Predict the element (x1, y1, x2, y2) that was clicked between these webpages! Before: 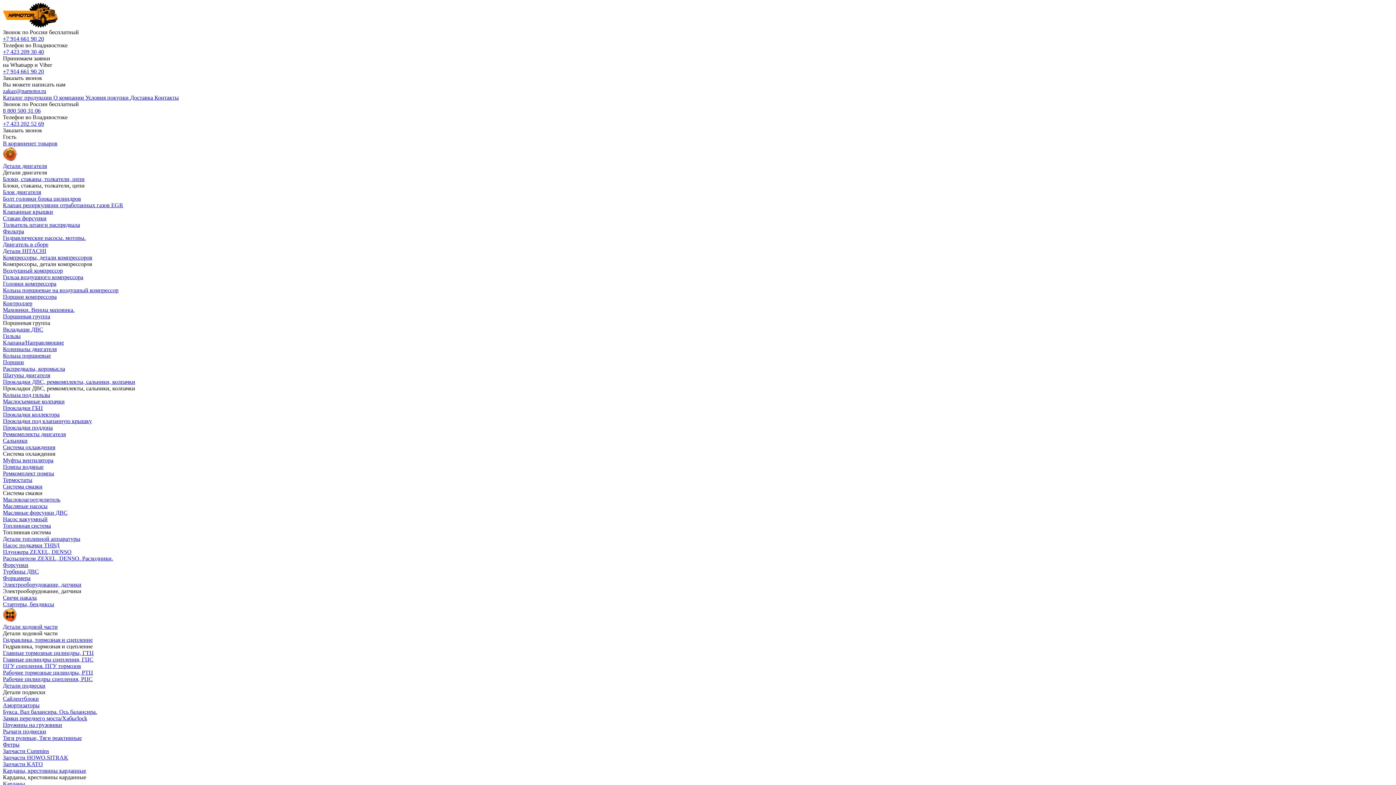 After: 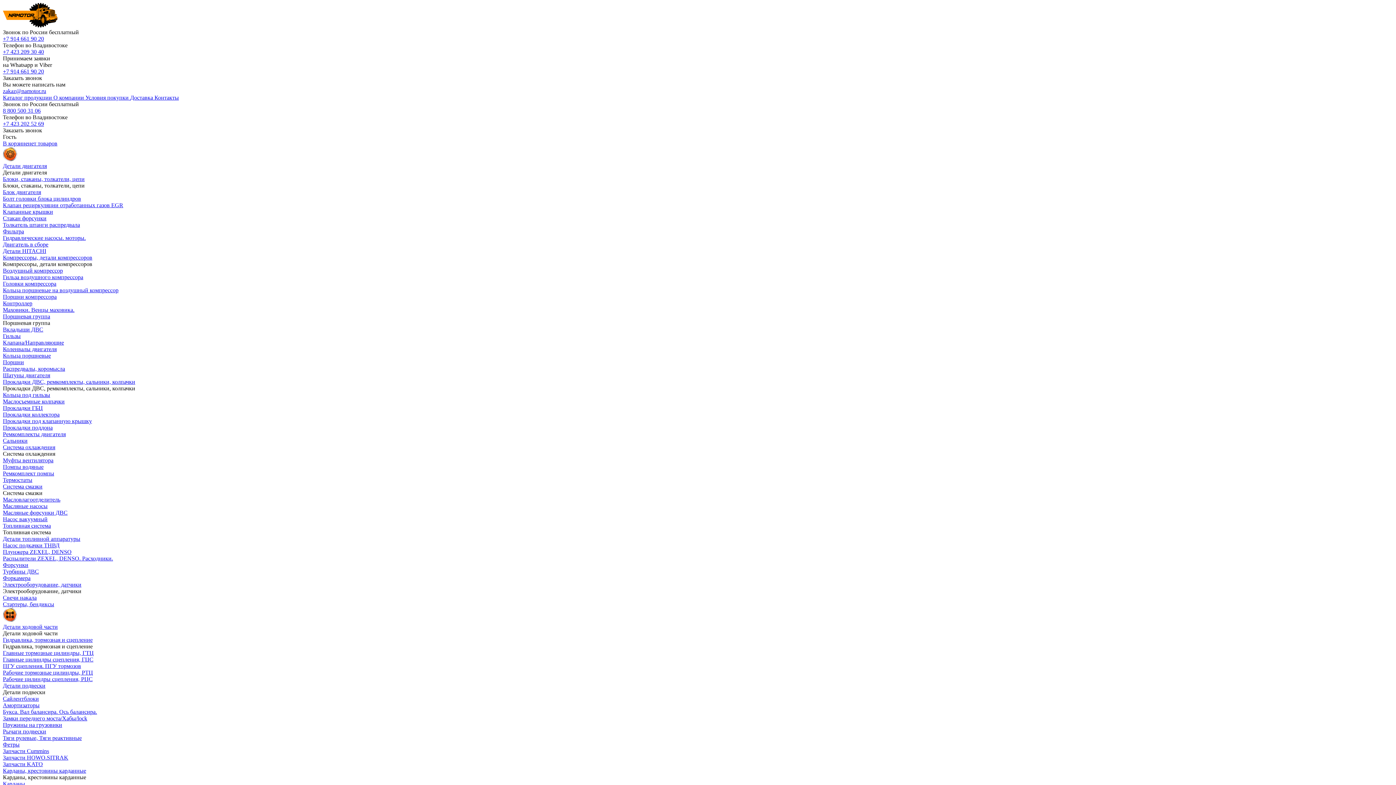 Action: bbox: (2, 94, 53, 100) label: Каталог продукции 